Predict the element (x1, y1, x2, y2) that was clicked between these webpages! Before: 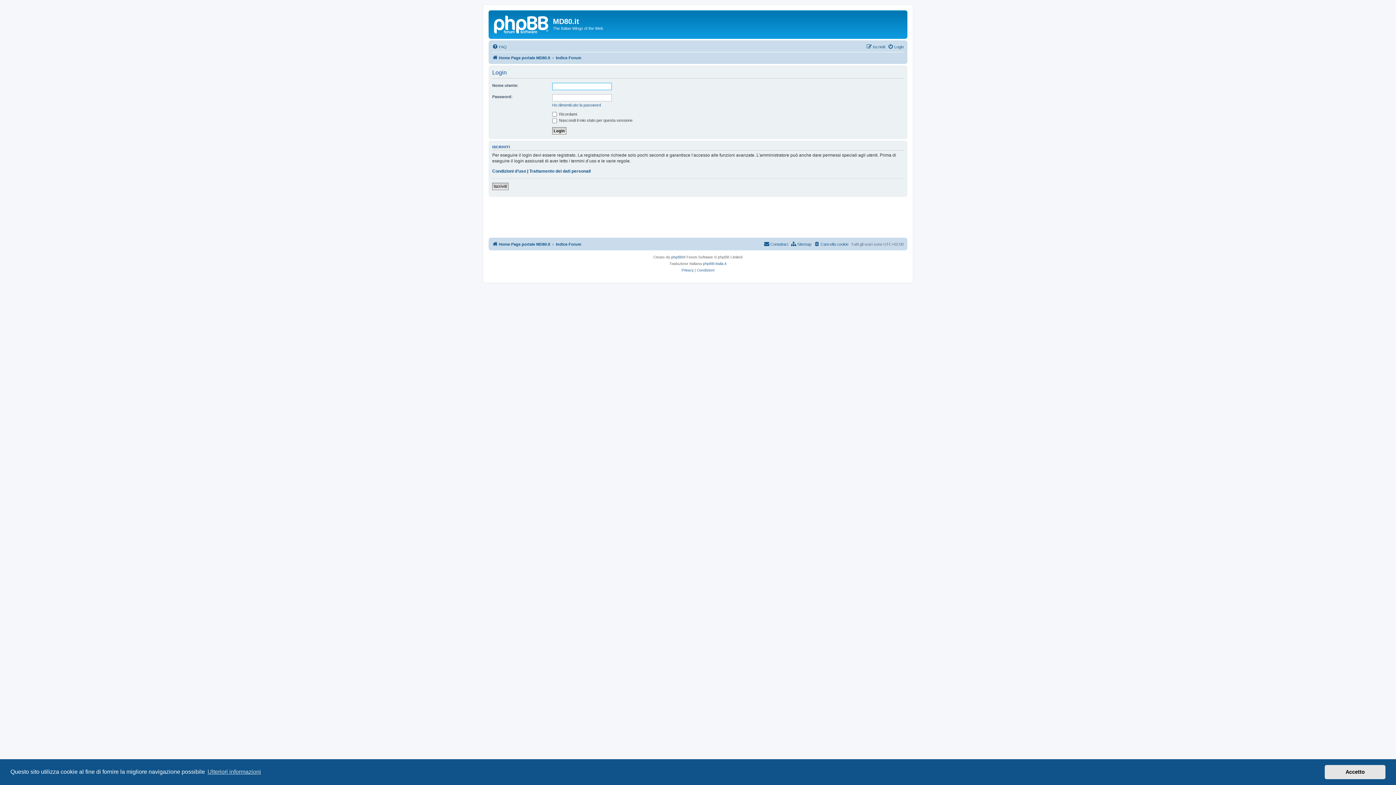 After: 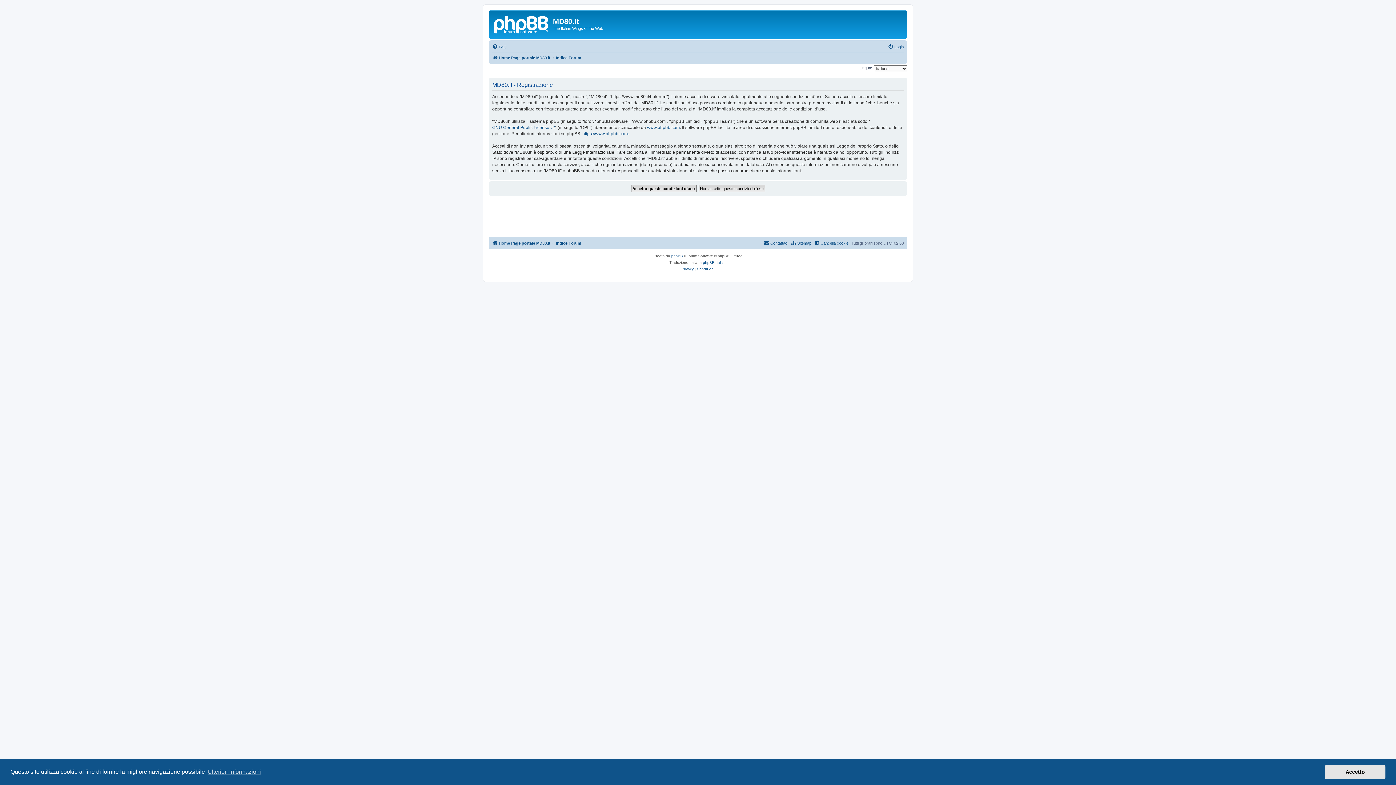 Action: bbox: (866, 42, 885, 51) label: Iscriviti